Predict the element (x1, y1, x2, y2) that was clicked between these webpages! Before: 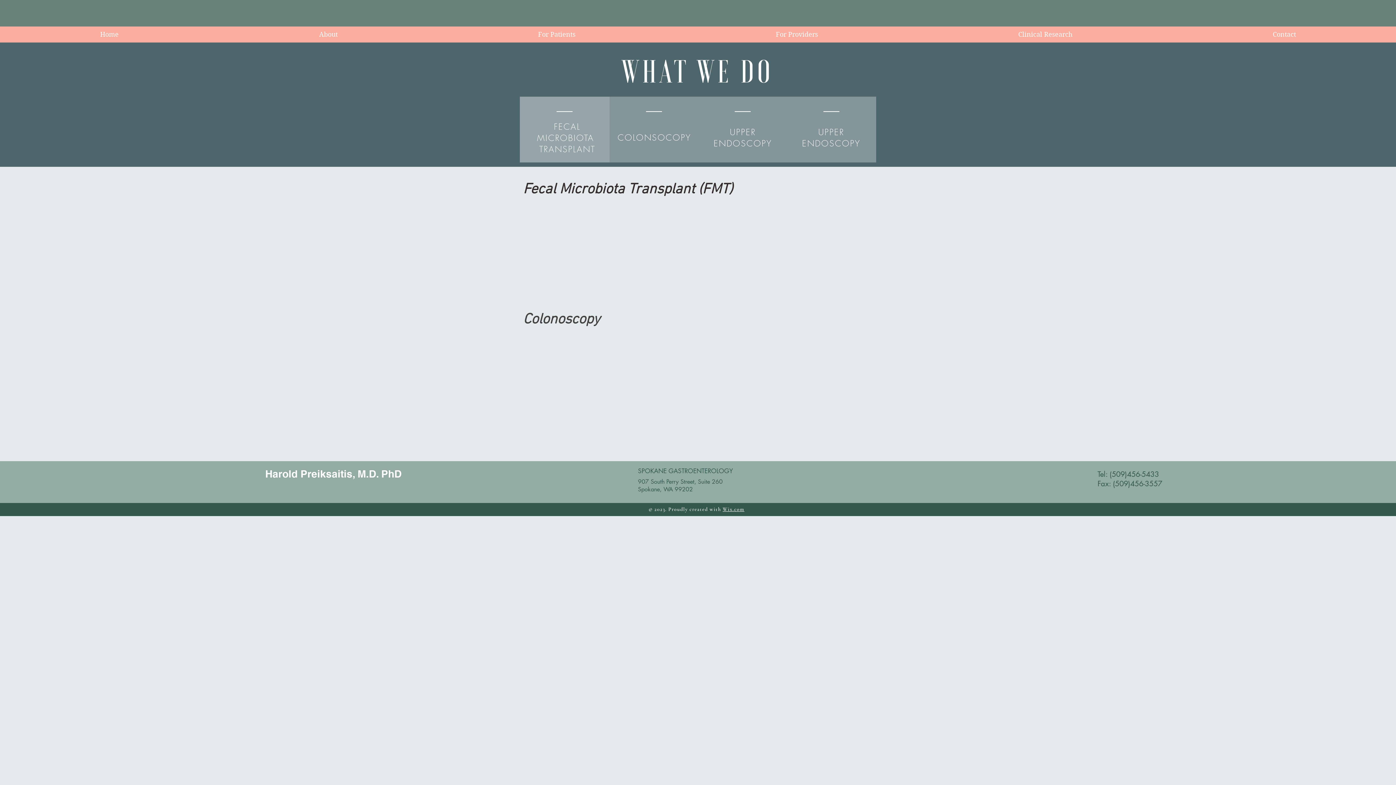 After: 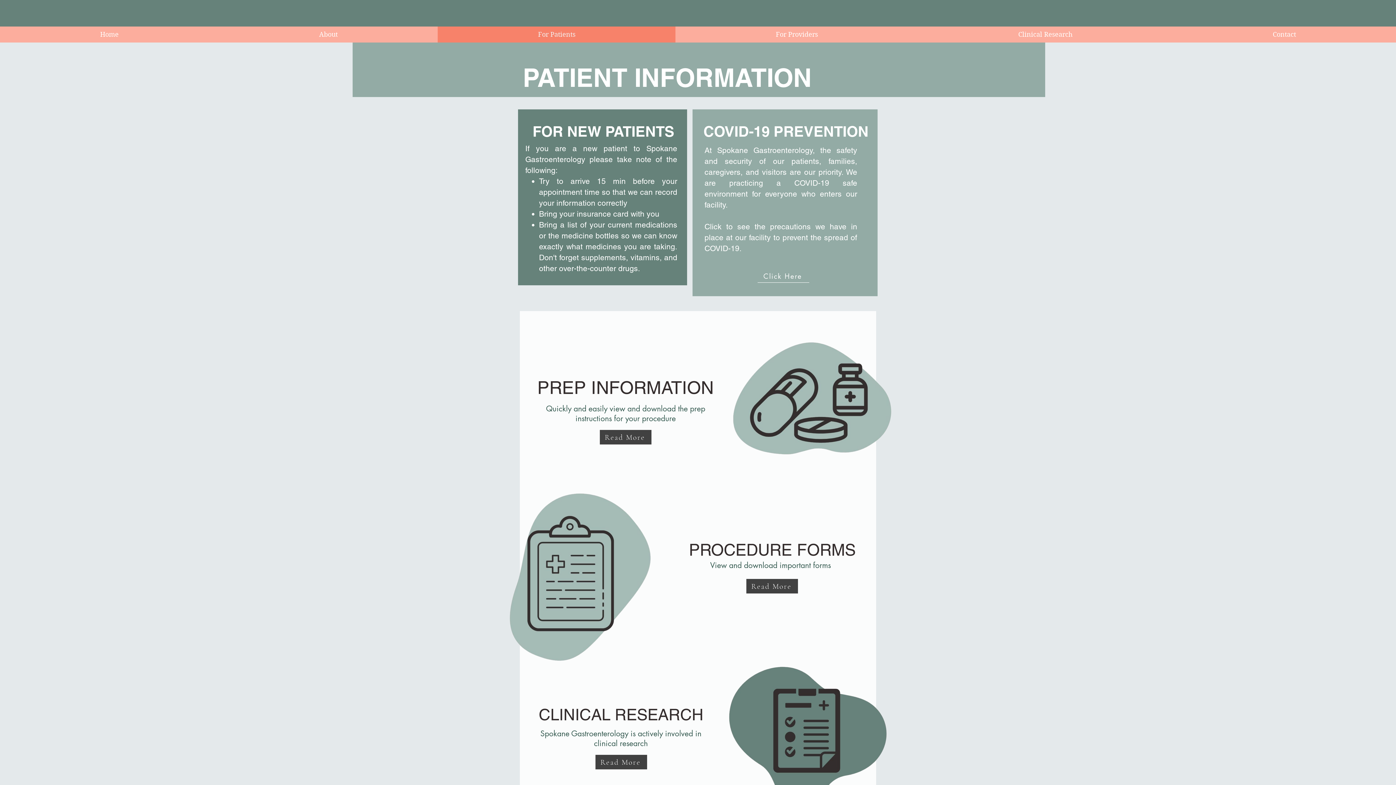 Action: bbox: (437, 26, 675, 42) label: For Patients